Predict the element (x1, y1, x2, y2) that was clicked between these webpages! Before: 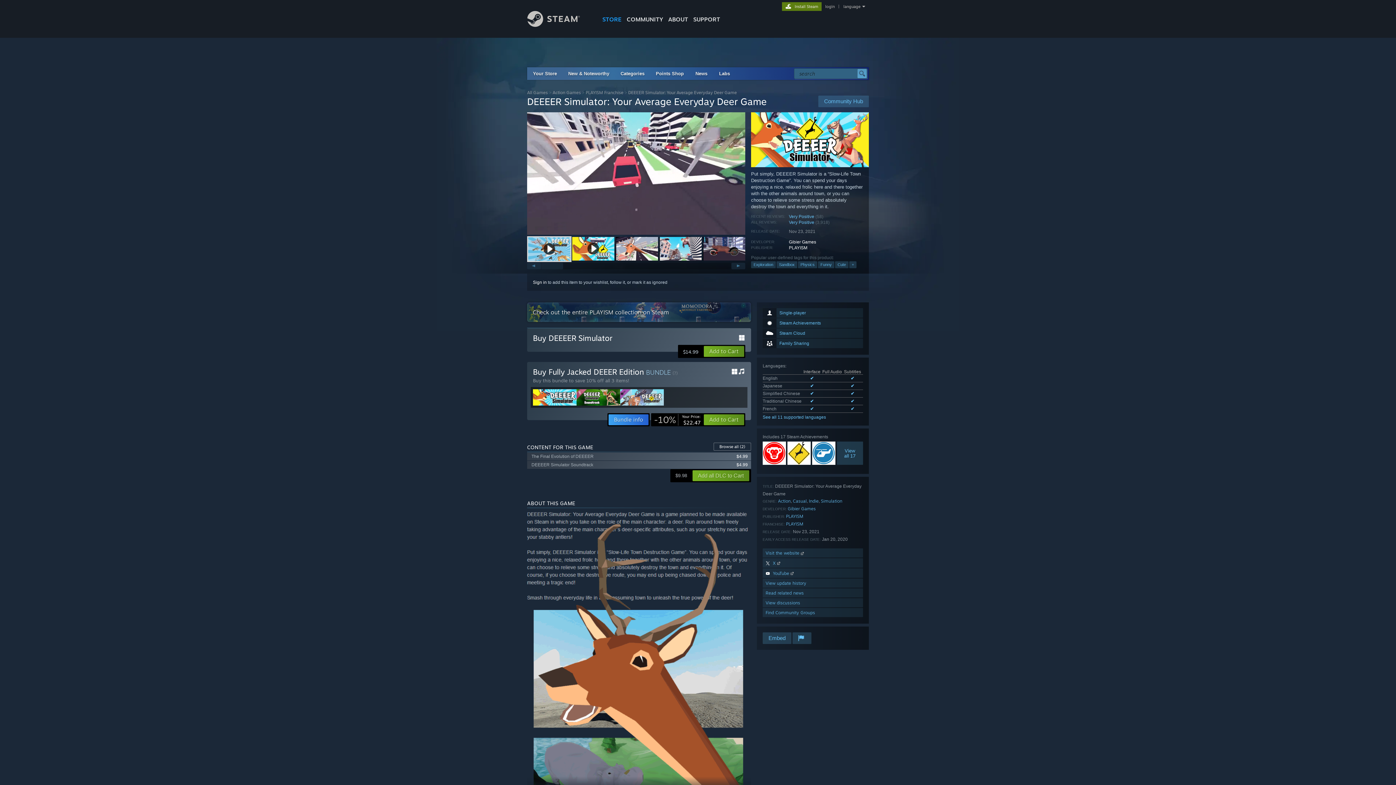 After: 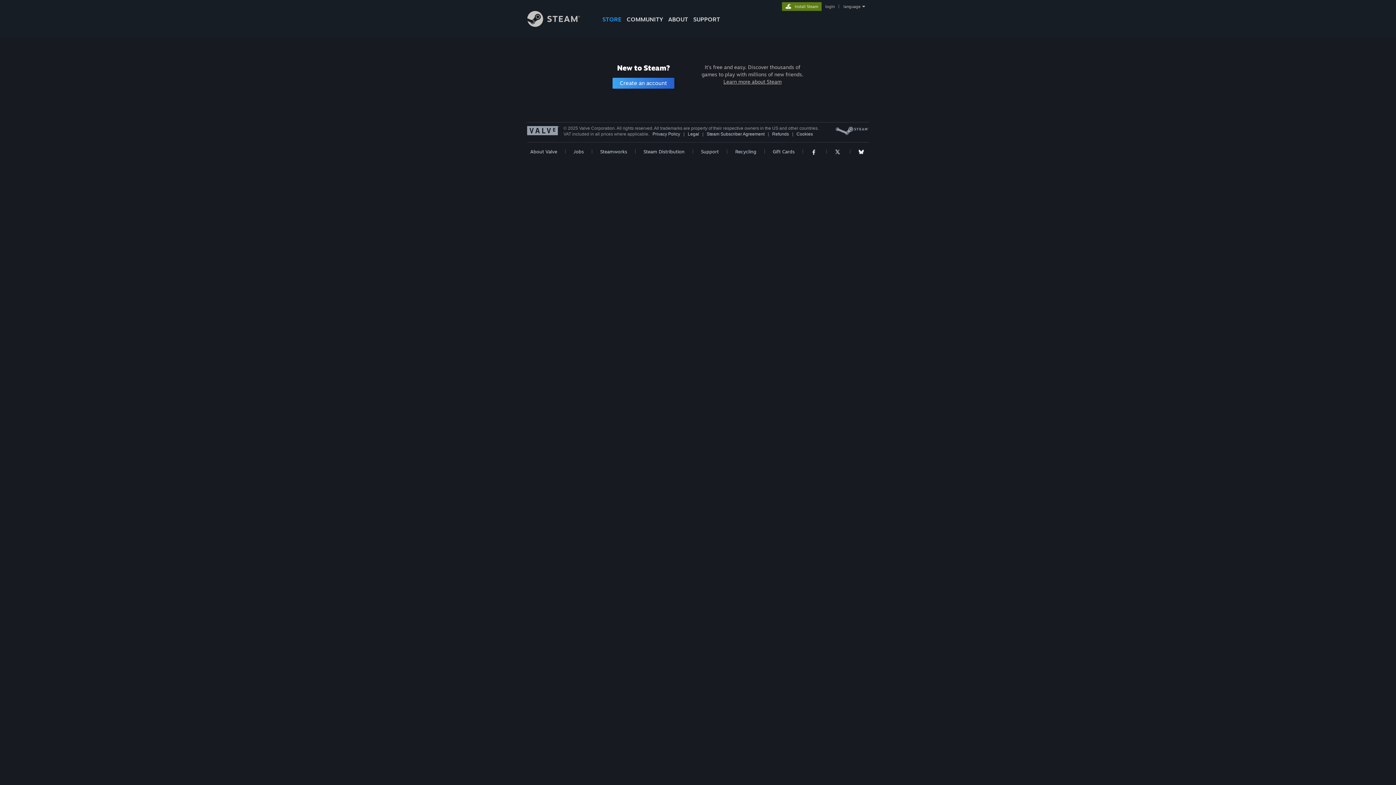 Action: label: login bbox: (824, 4, 836, 9)